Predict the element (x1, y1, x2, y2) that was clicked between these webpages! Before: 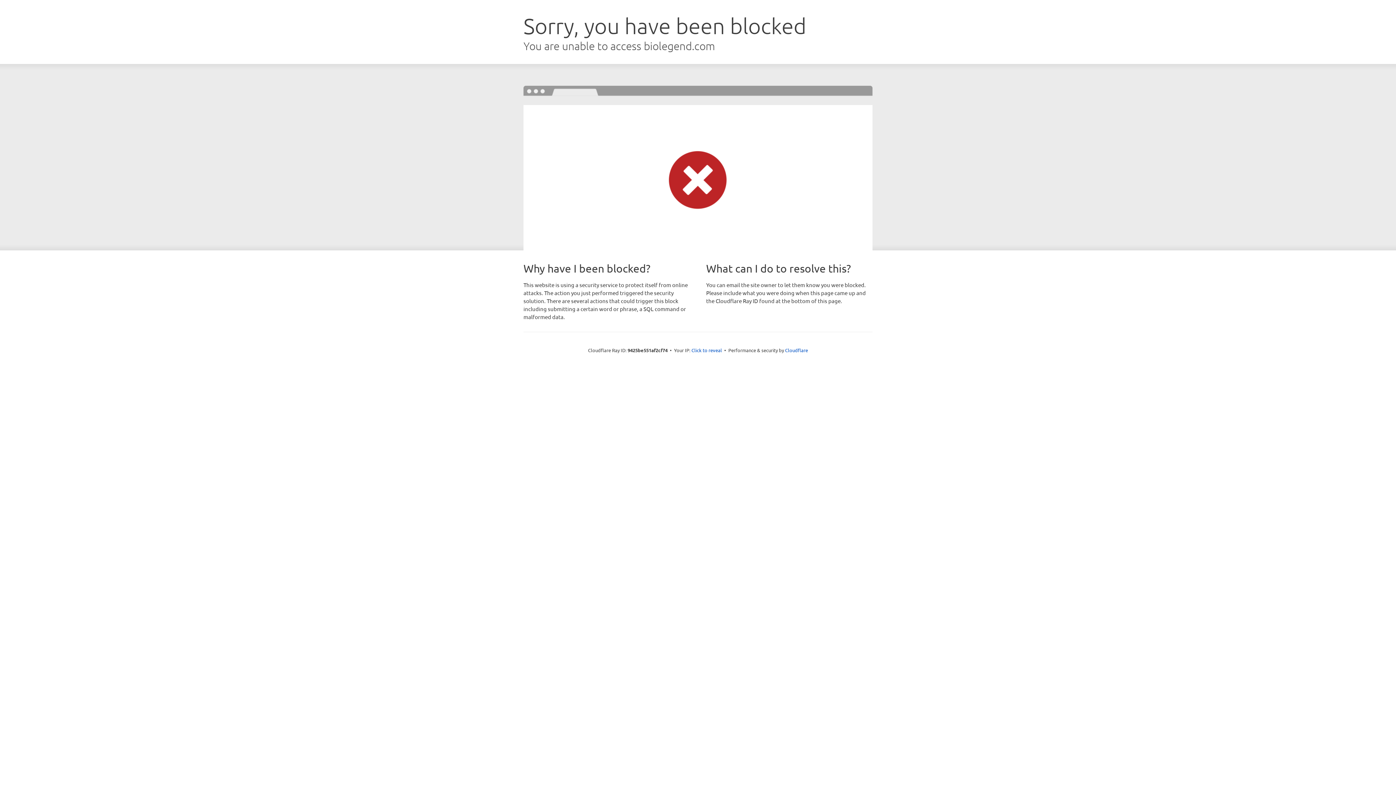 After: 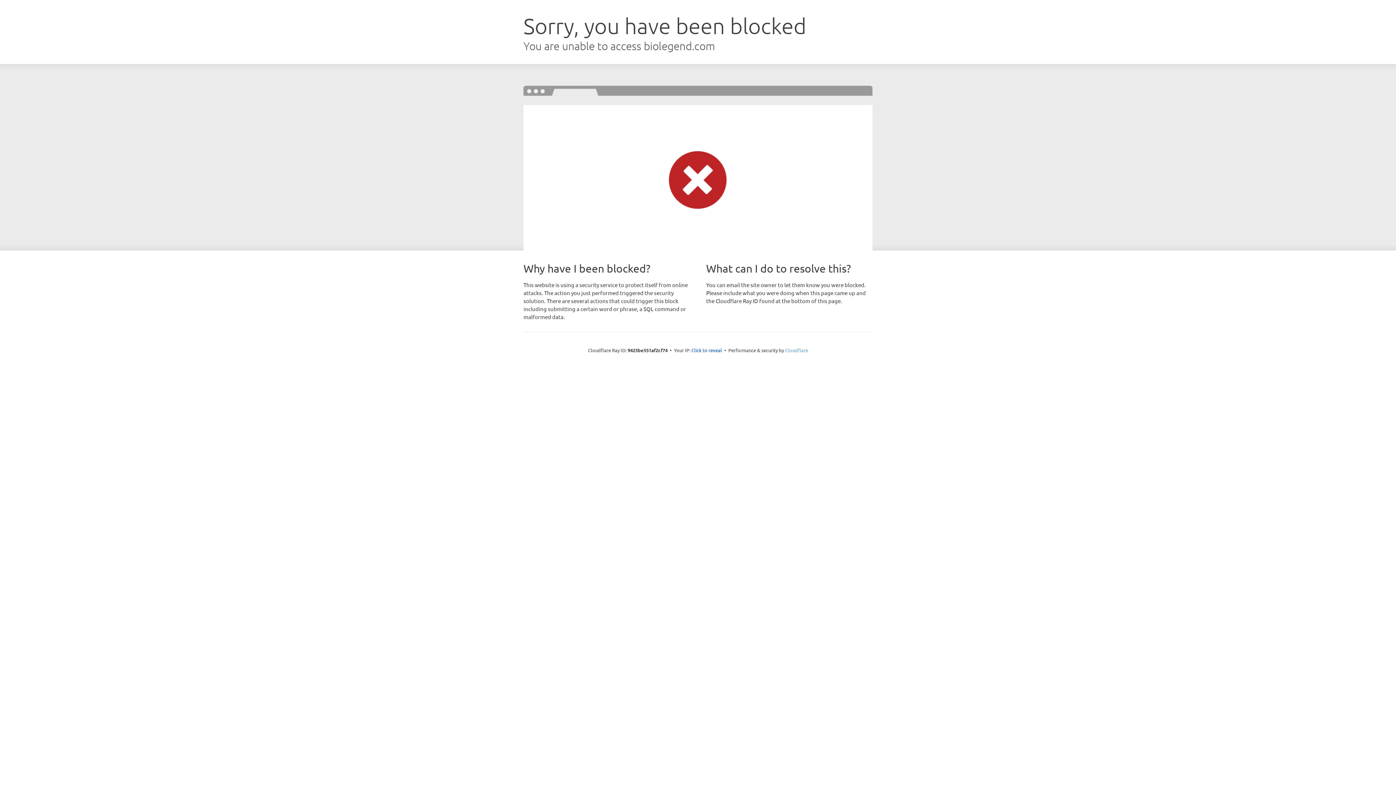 Action: bbox: (785, 347, 808, 353) label: Cloudflare